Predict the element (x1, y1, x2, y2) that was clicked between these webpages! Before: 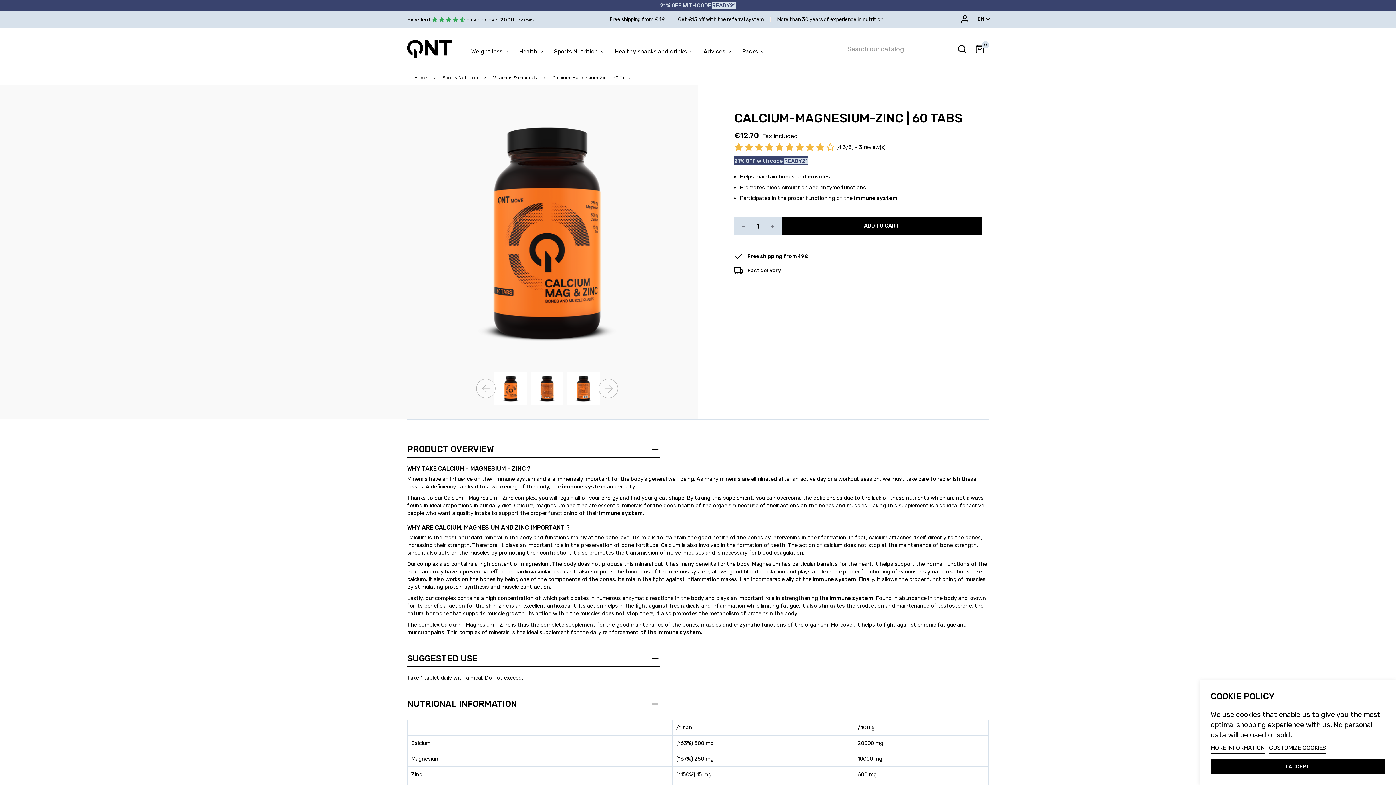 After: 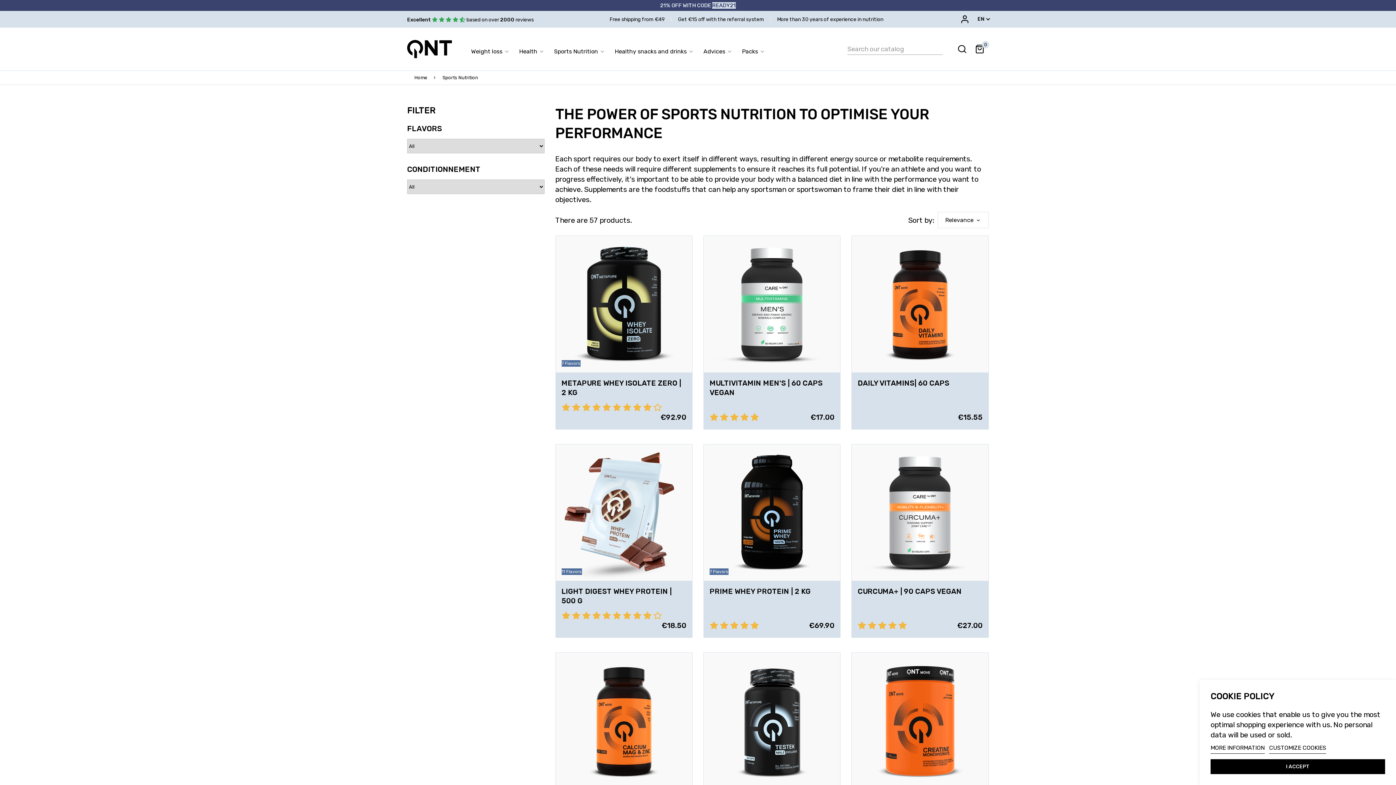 Action: bbox: (442, 74, 478, 80) label: Sports Nutrition